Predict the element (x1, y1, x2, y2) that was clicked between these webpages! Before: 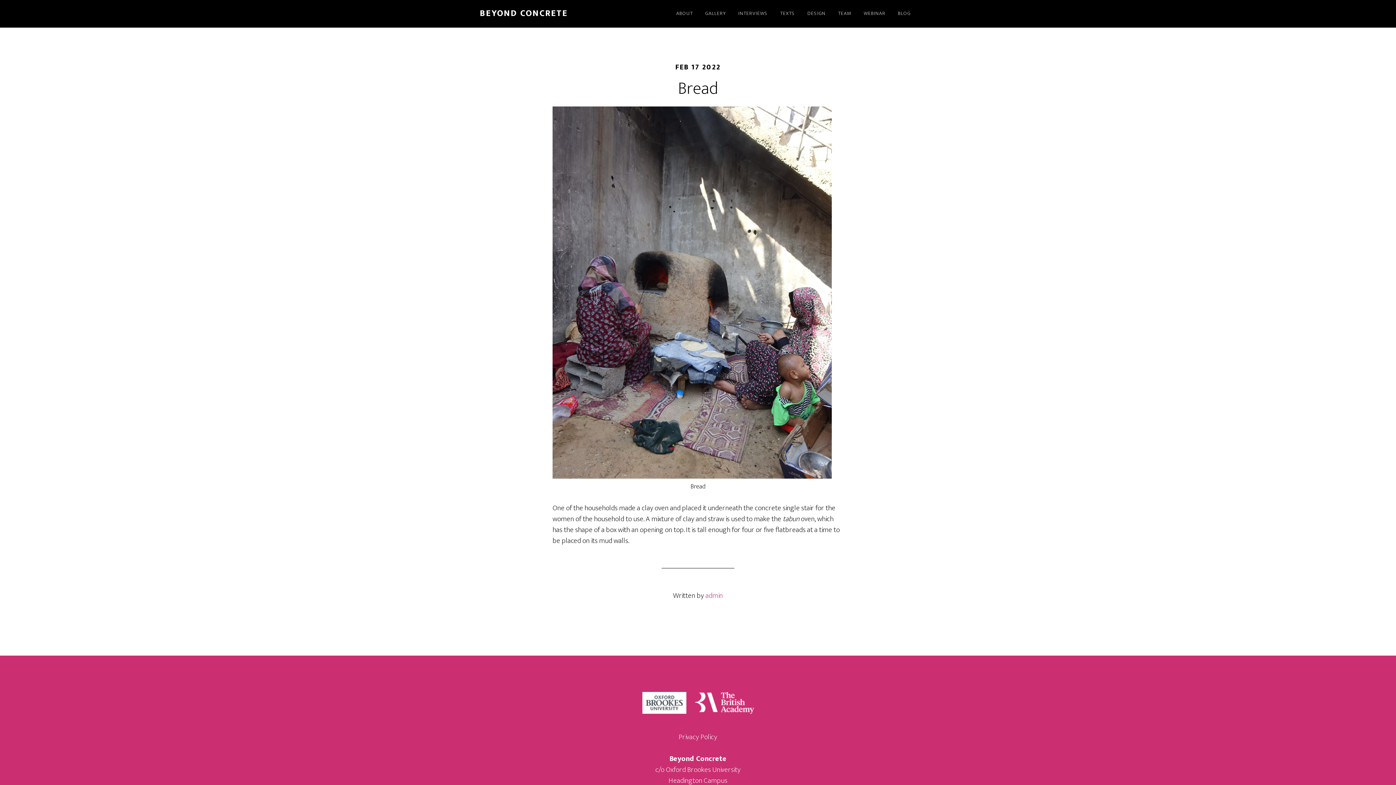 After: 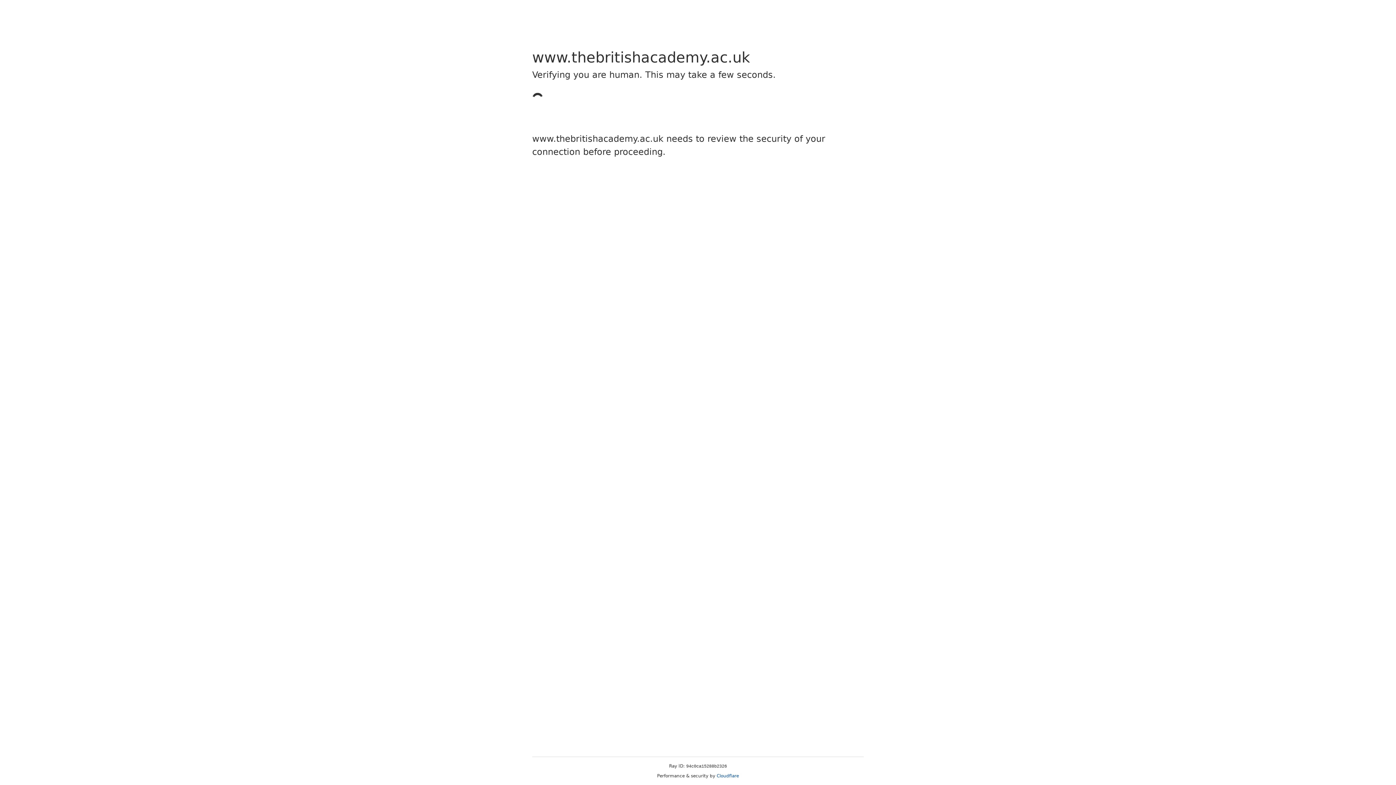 Action: bbox: (695, 705, 754, 718)